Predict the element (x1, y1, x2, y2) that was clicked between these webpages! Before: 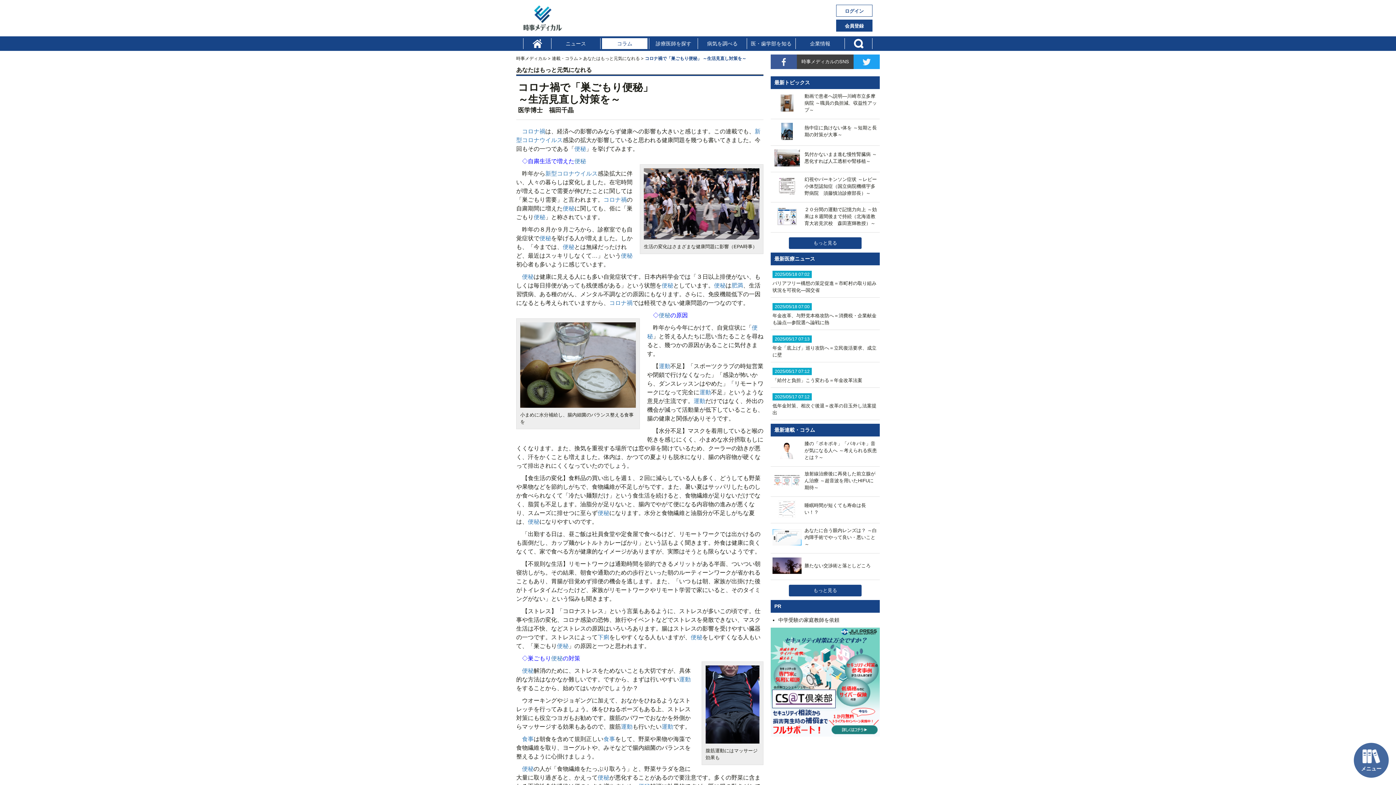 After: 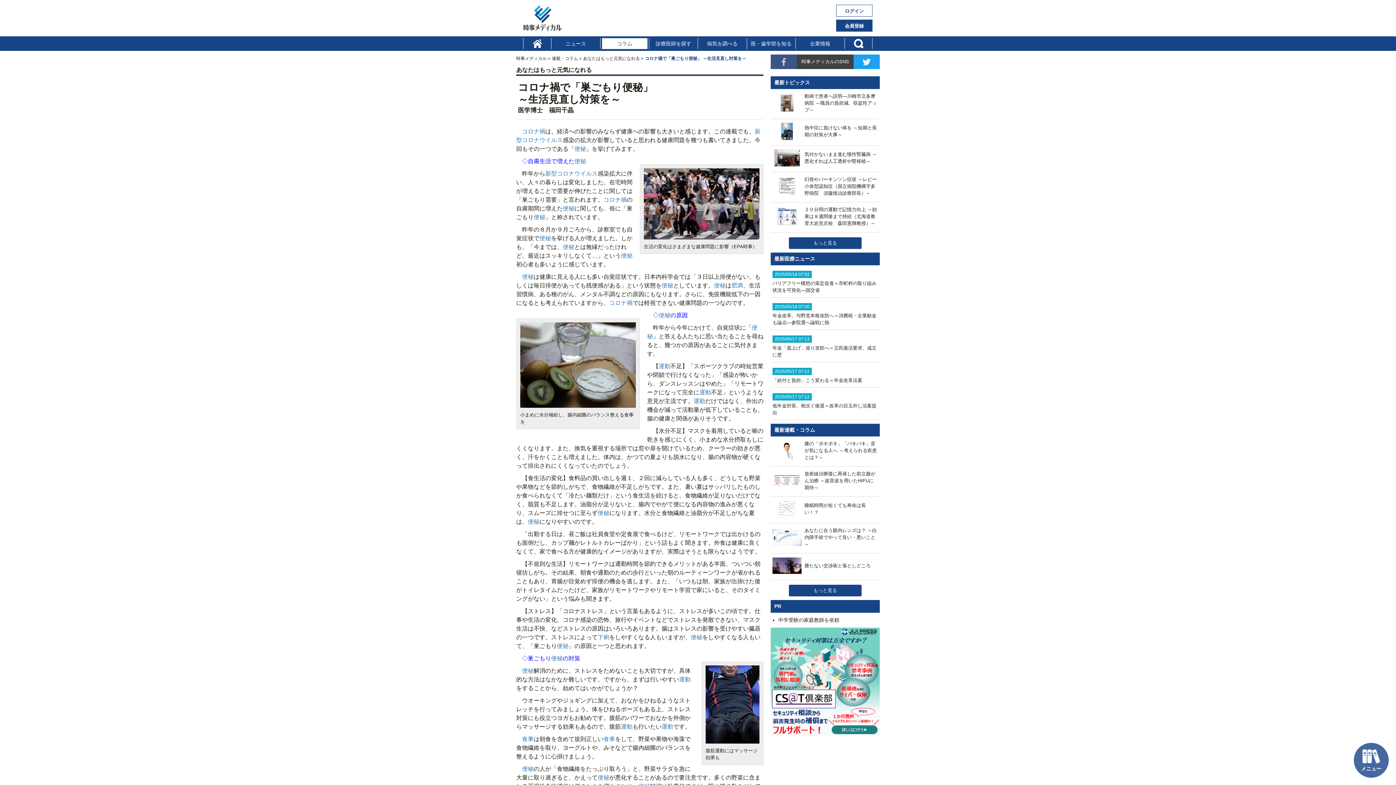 Action: bbox: (770, 54, 797, 69)